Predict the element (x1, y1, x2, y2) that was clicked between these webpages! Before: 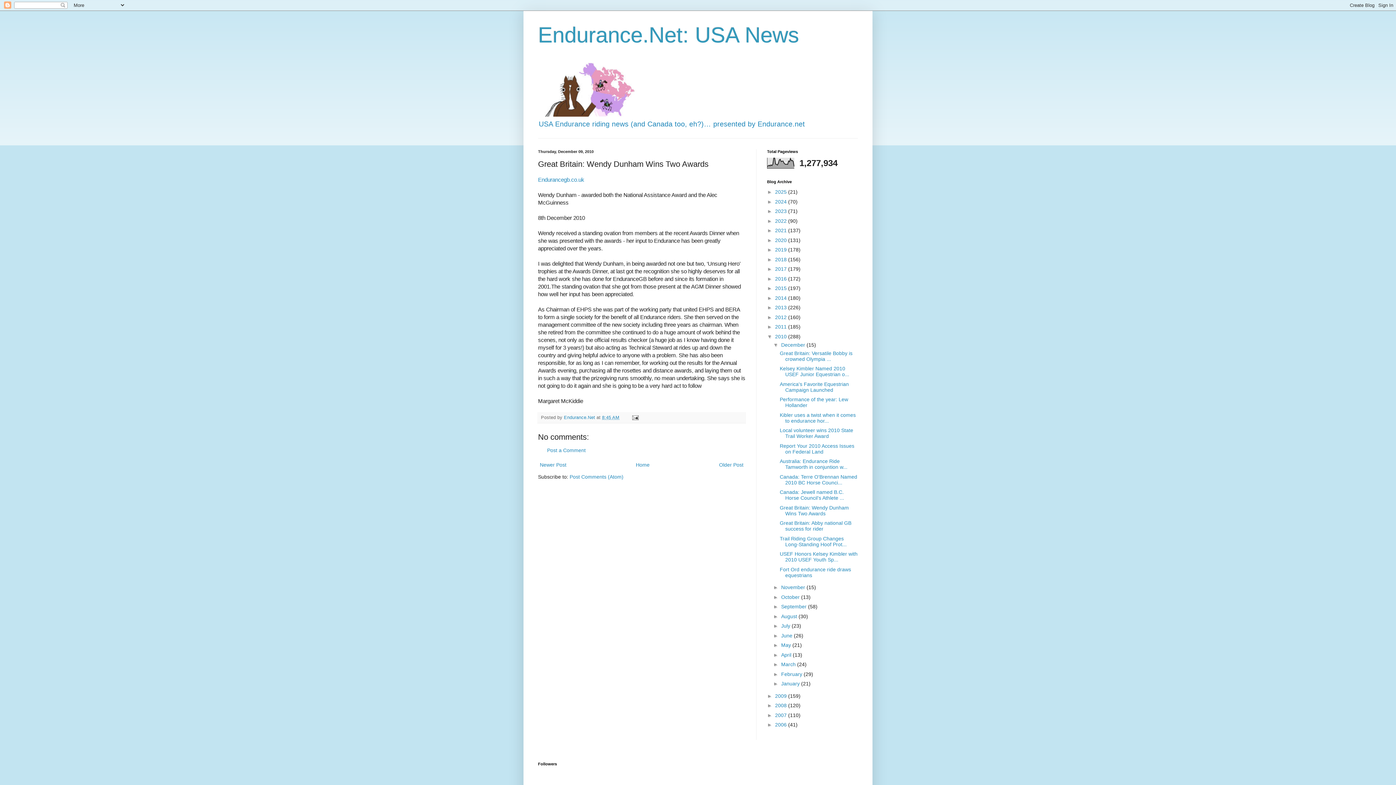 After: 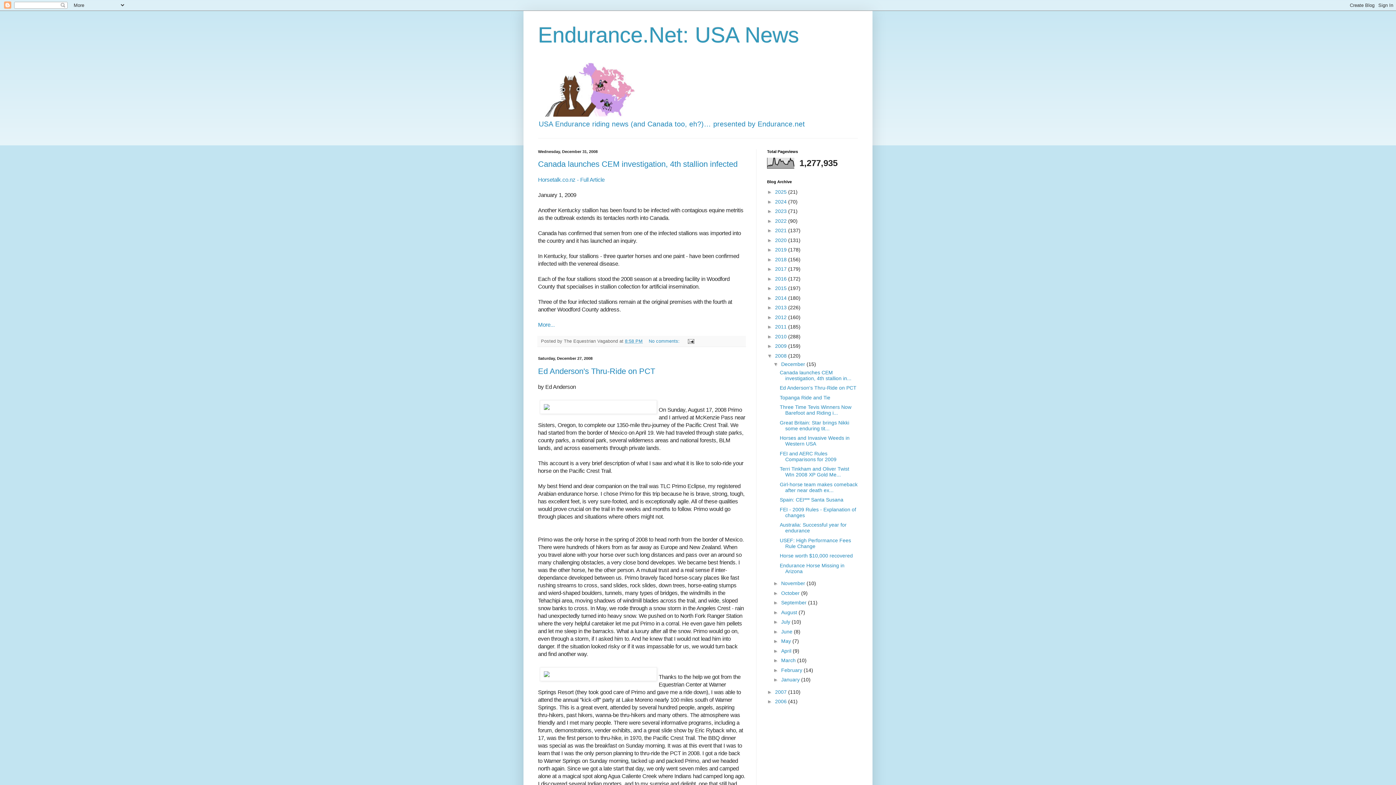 Action: label: 2008  bbox: (775, 703, 788, 708)